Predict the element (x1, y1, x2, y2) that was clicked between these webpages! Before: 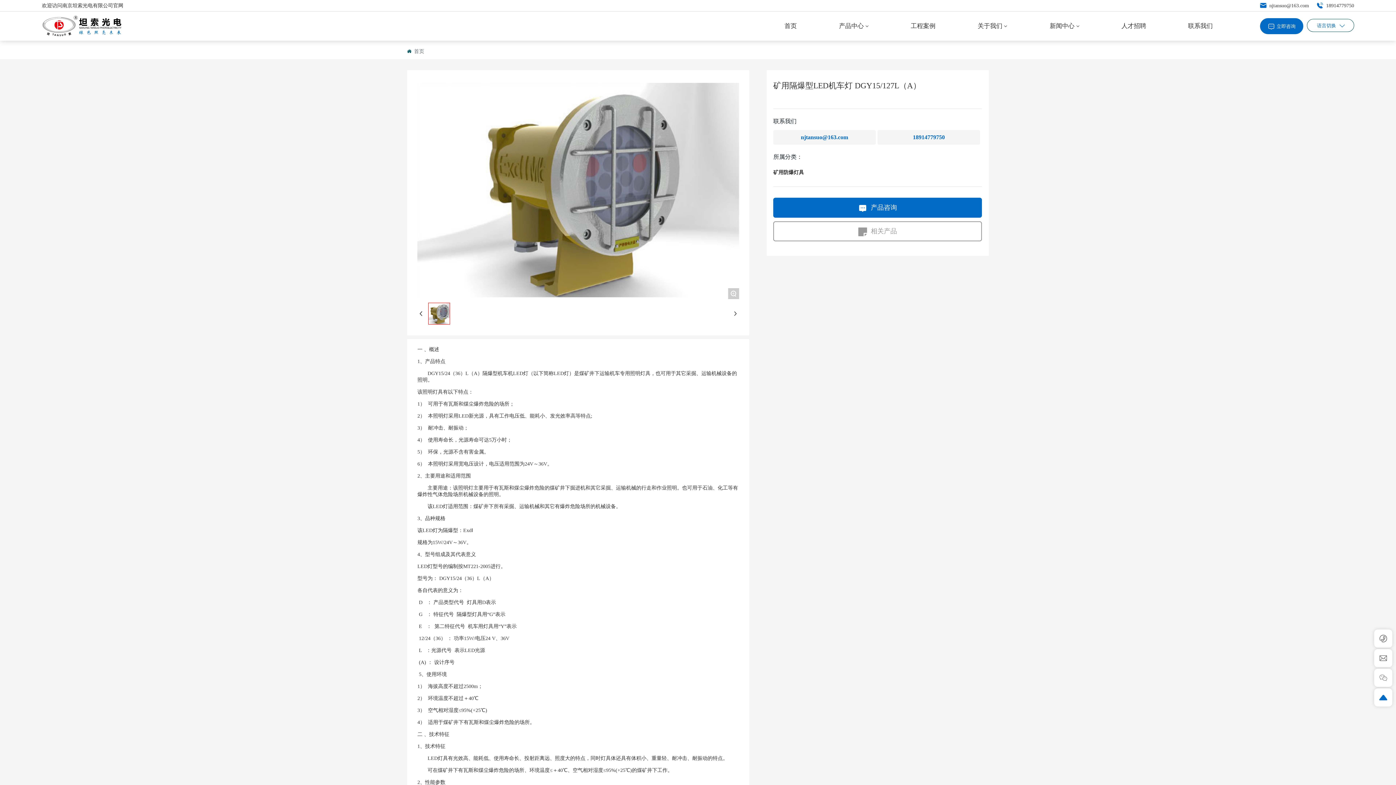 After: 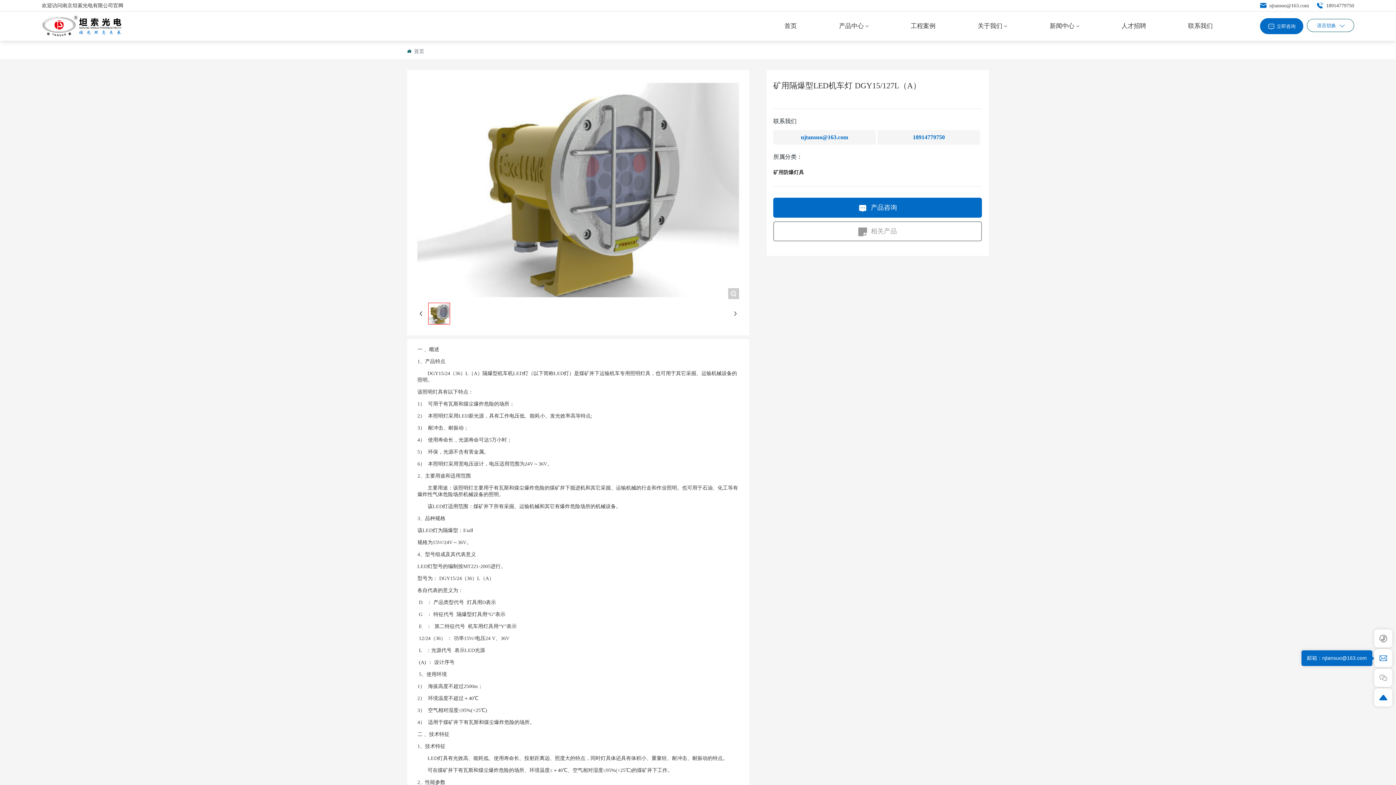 Action: bbox: (1374, 649, 1392, 667)